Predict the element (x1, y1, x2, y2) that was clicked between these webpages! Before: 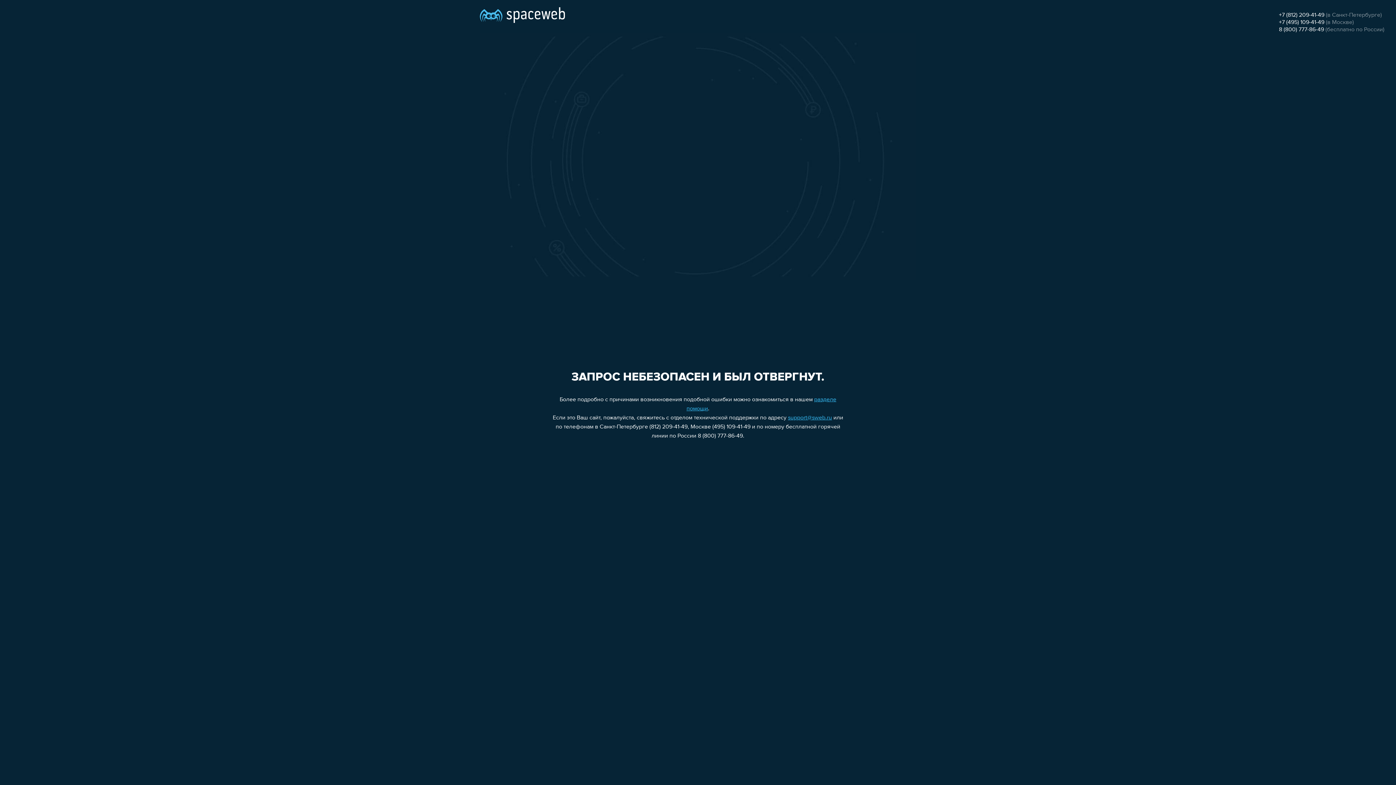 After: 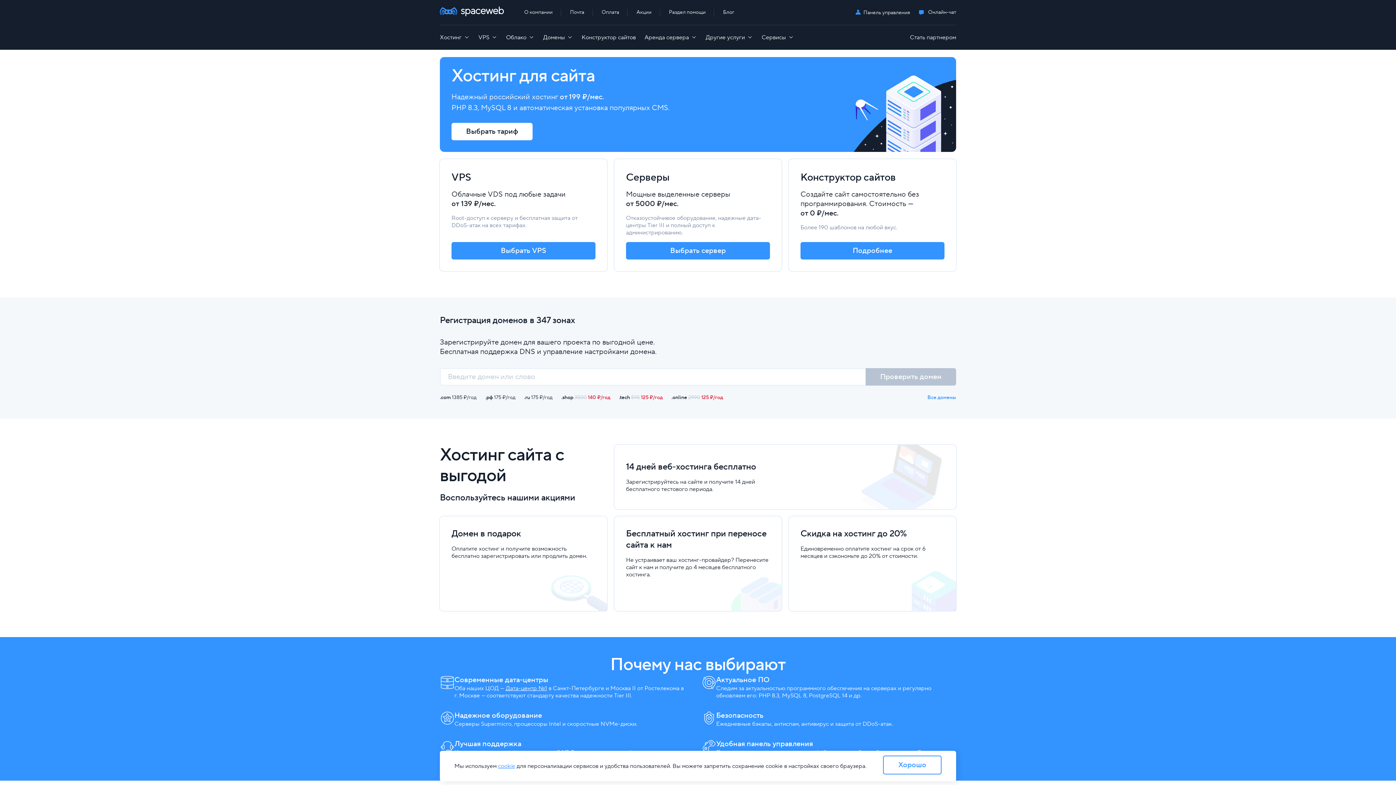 Action: bbox: (480, 0, 565, 25)